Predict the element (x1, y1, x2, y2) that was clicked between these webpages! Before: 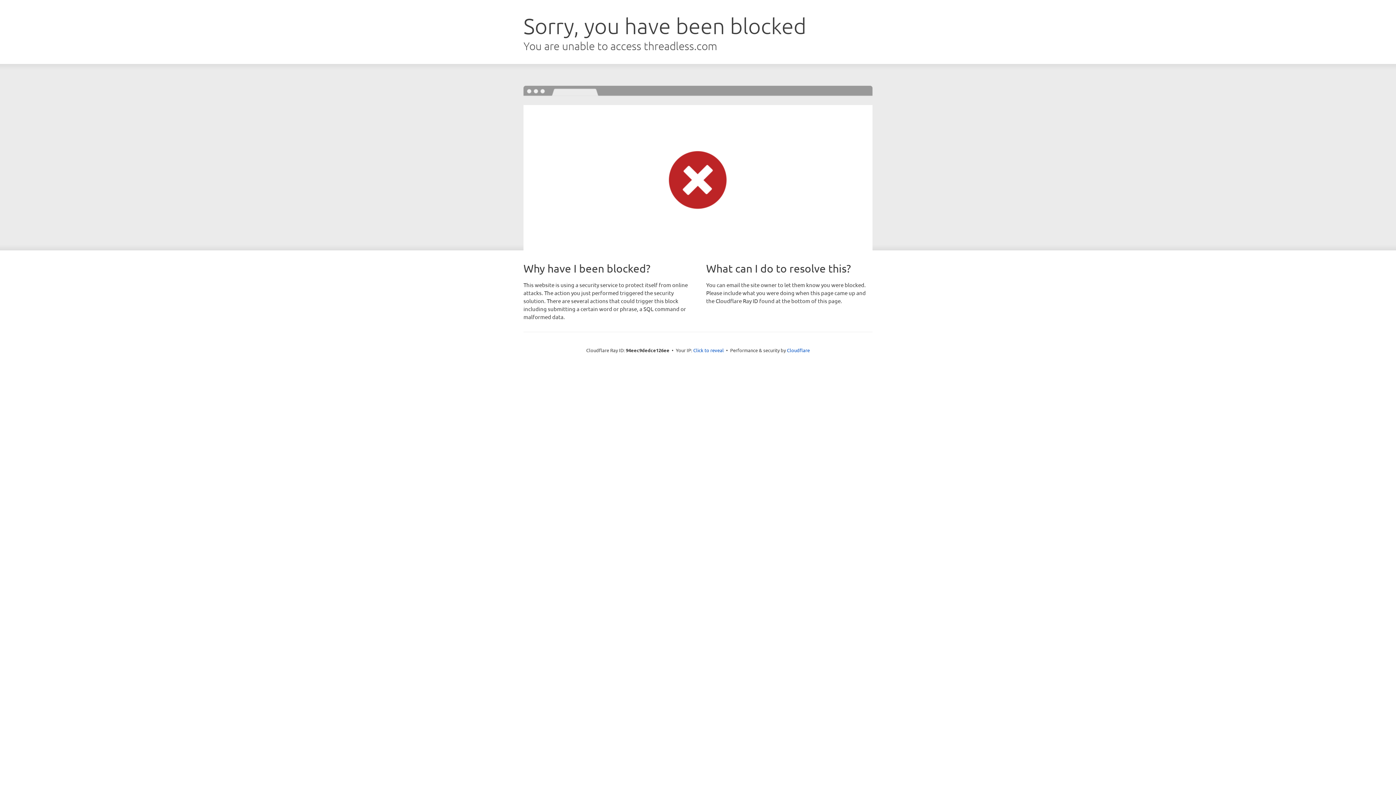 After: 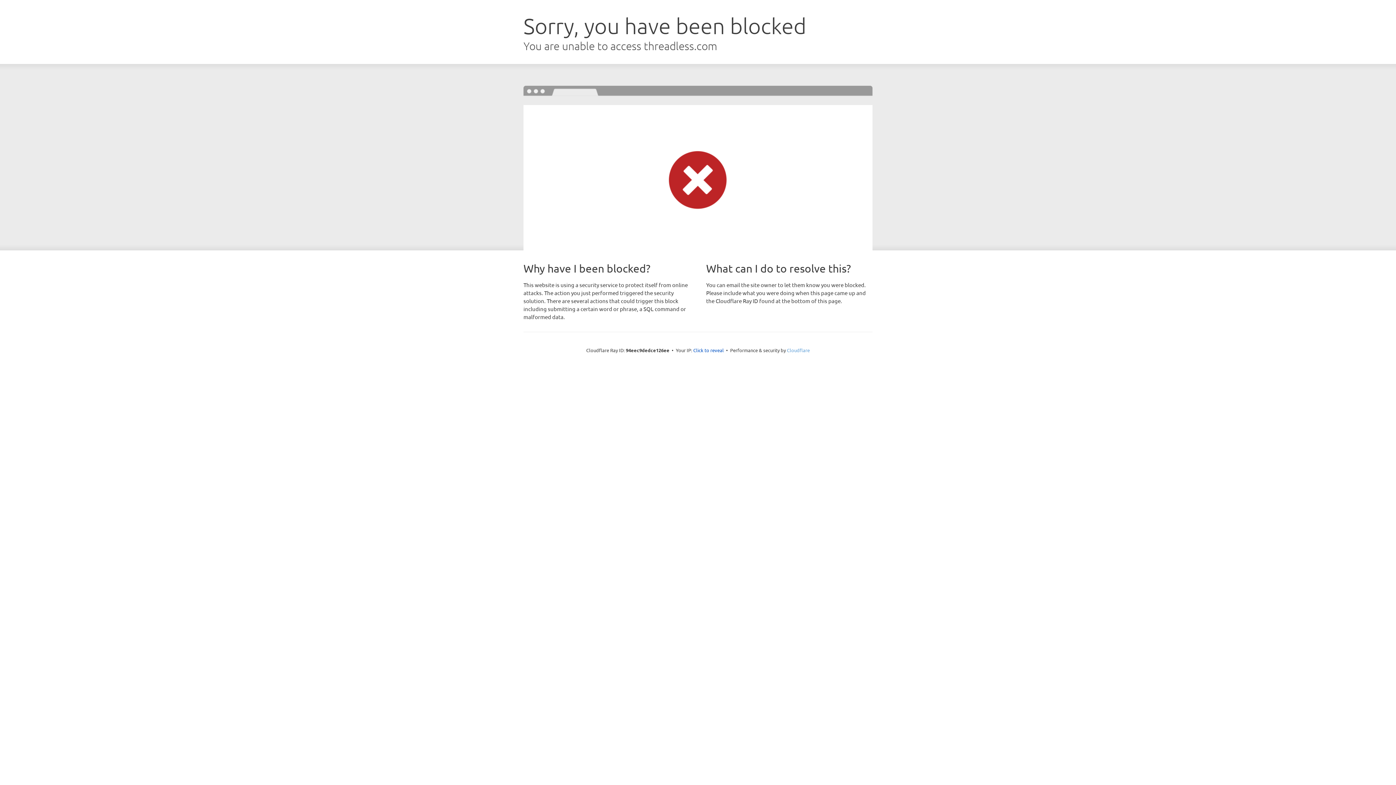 Action: bbox: (787, 347, 810, 353) label: Cloudflare